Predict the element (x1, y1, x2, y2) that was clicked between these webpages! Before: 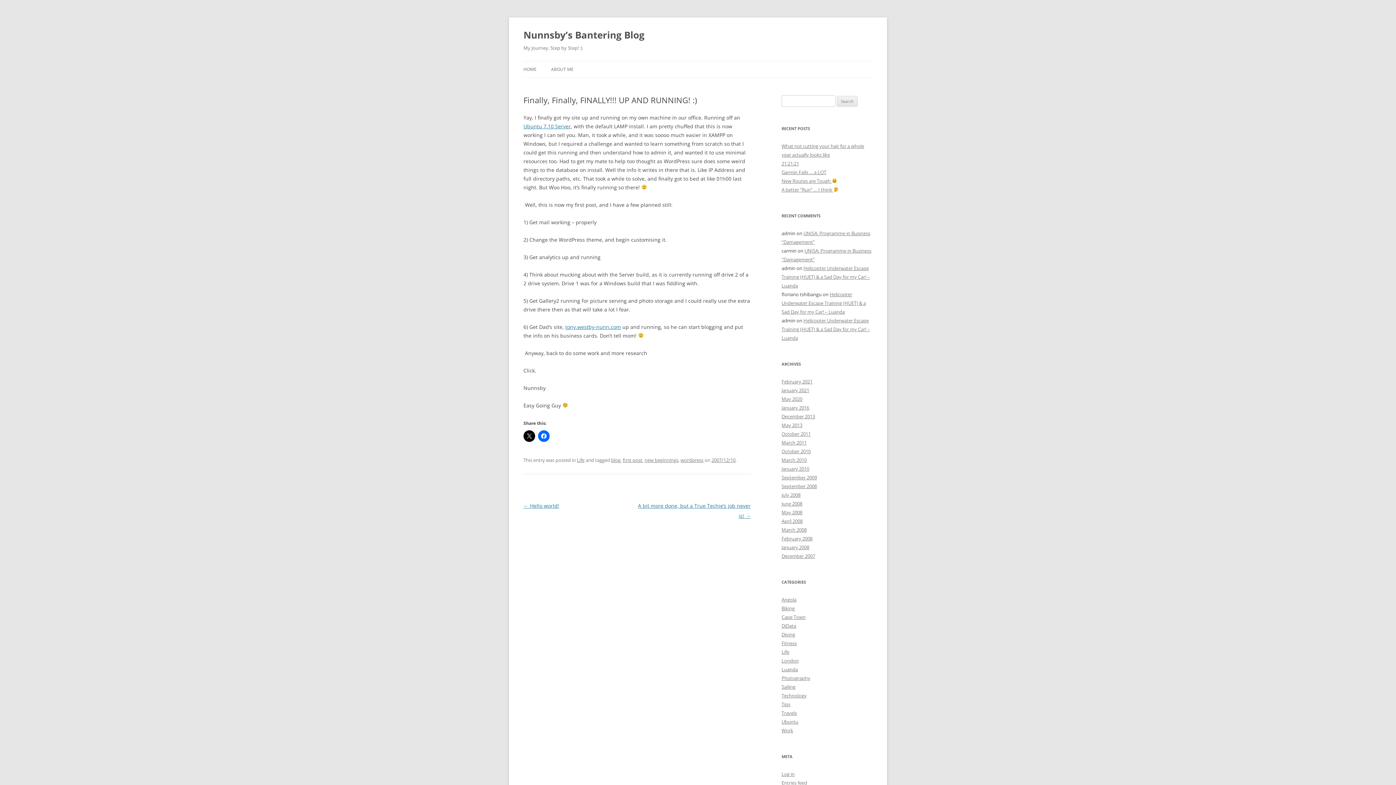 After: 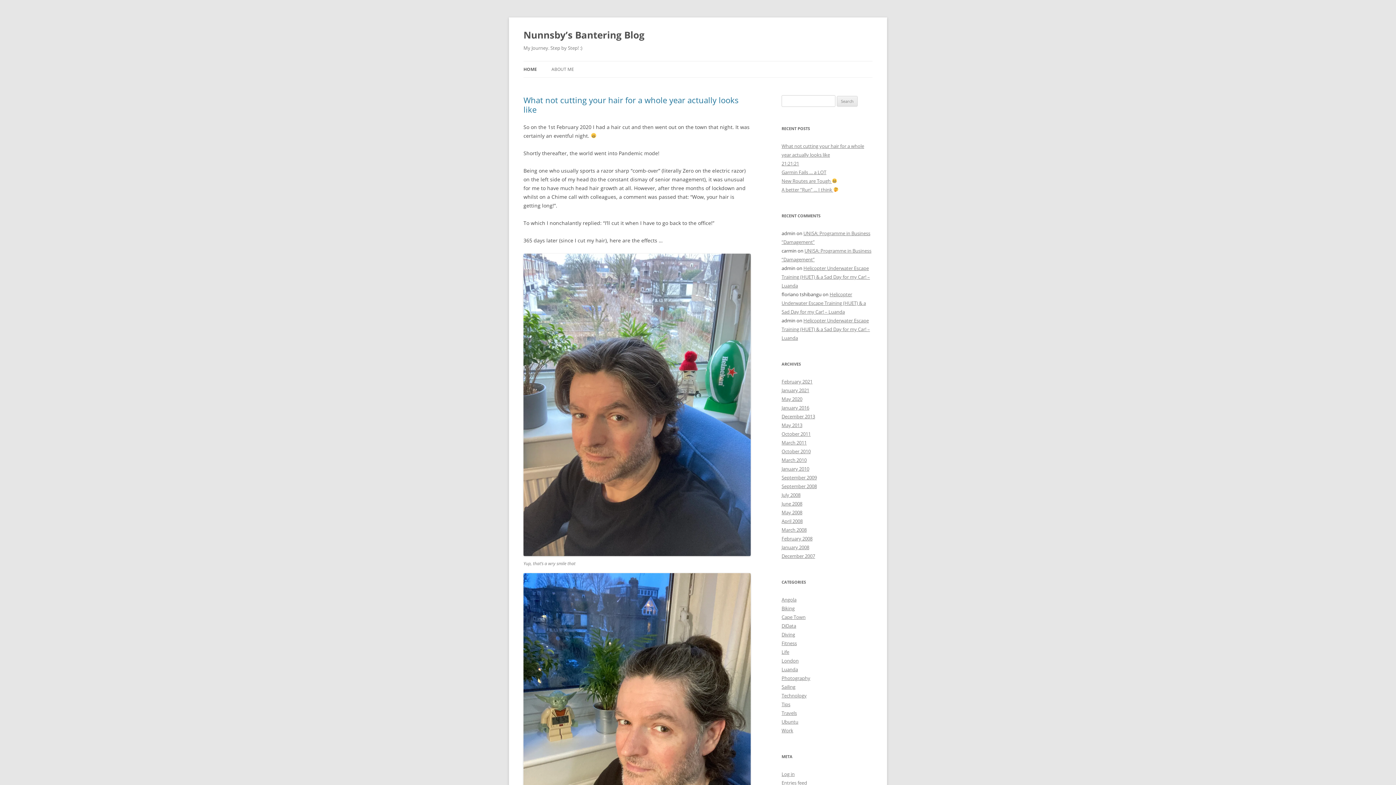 Action: bbox: (523, 26, 644, 43) label: Nunnsby’s Bantering Blog